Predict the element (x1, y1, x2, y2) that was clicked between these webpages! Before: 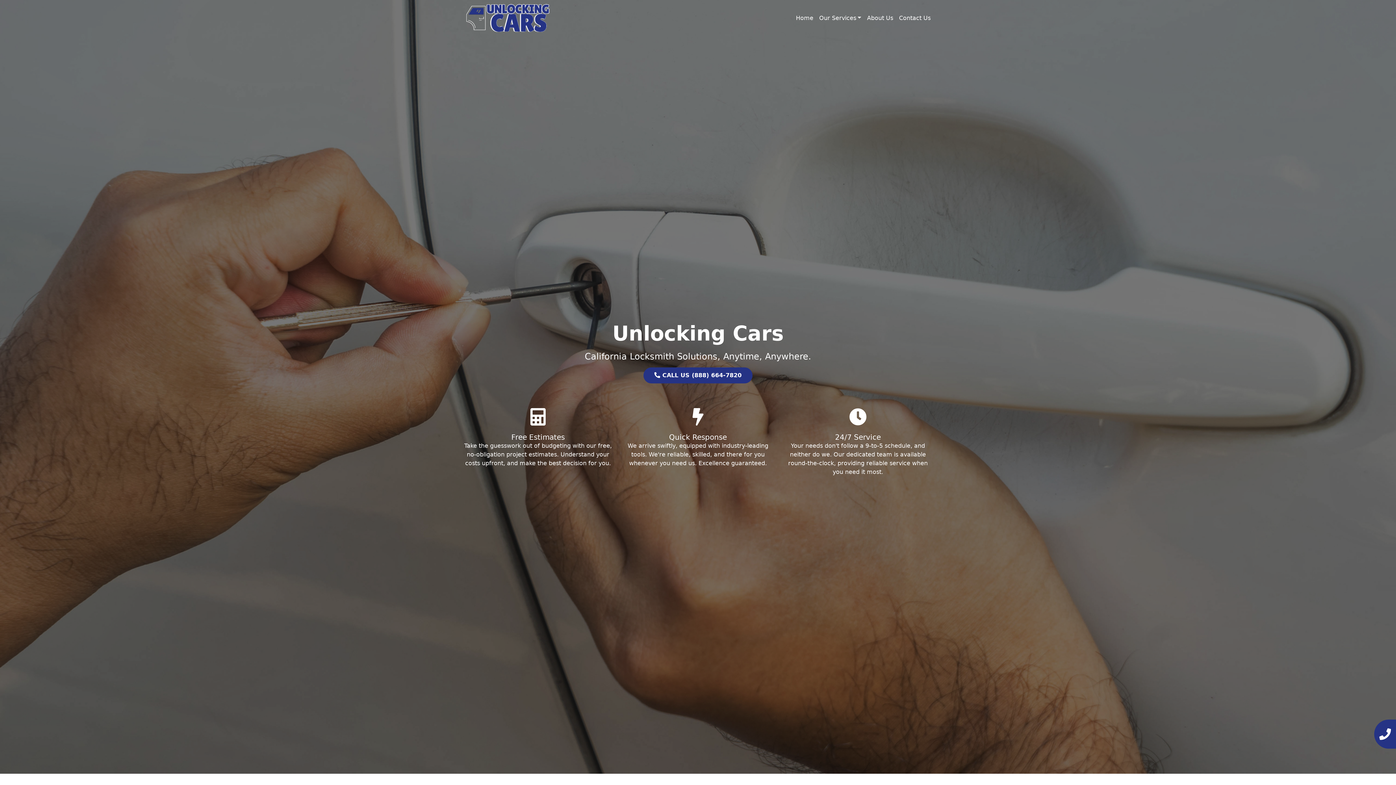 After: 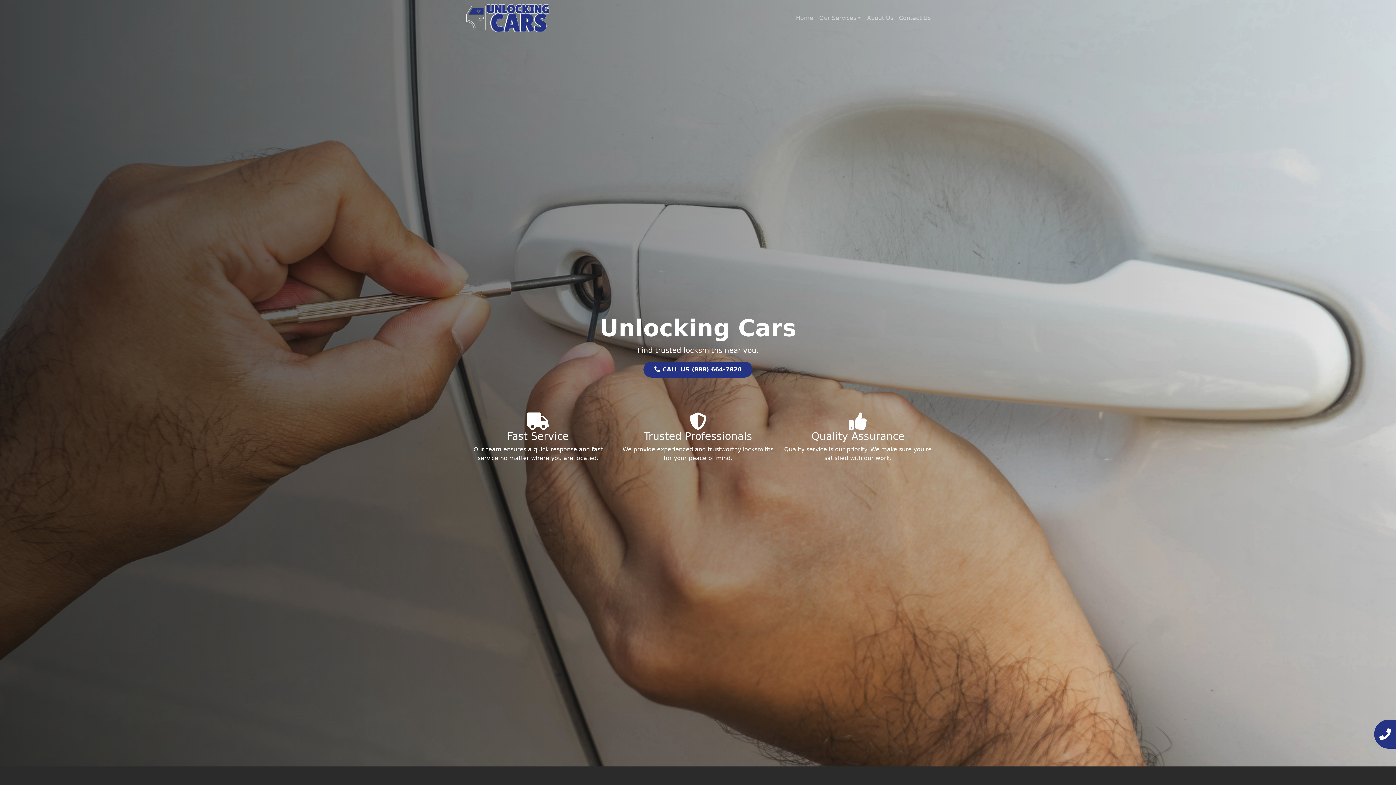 Action: bbox: (462, 14, 553, 21)